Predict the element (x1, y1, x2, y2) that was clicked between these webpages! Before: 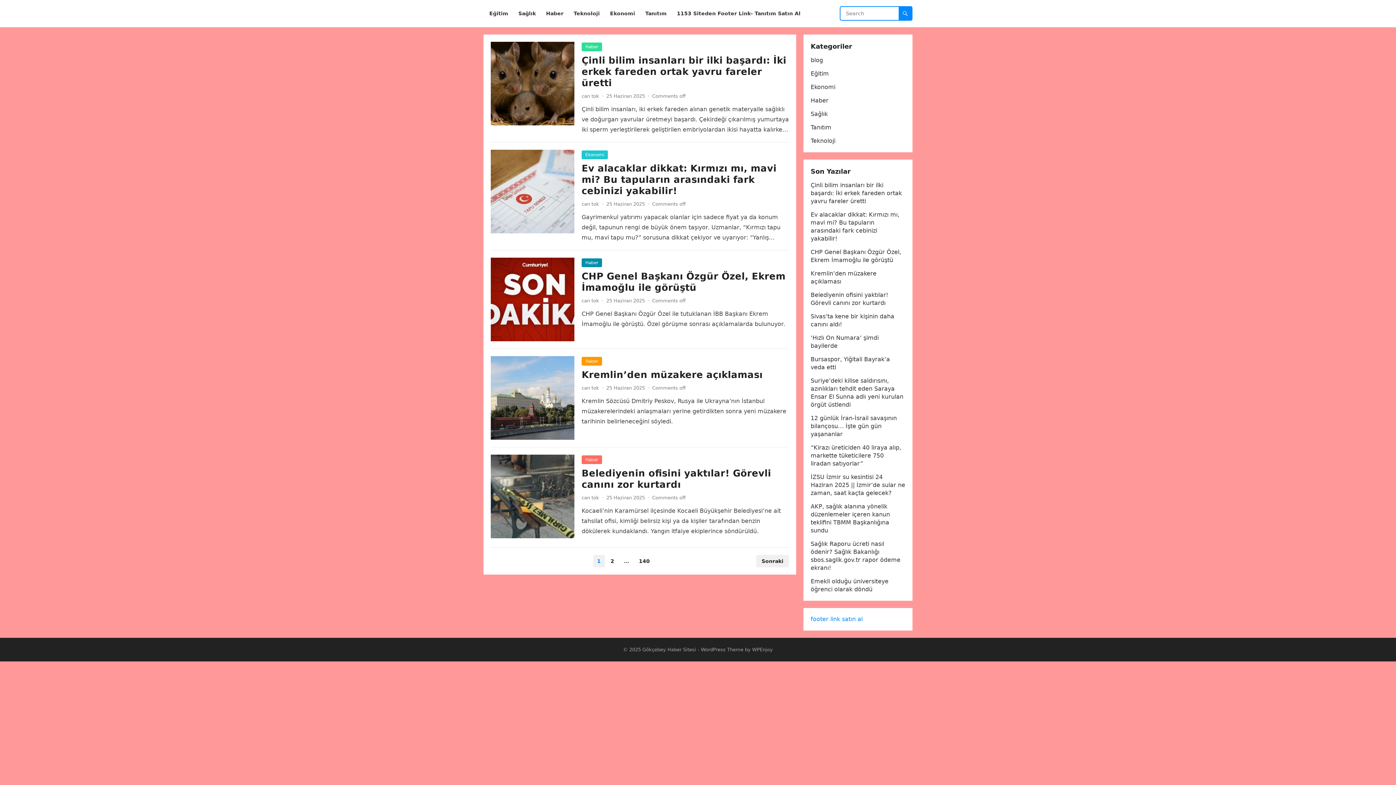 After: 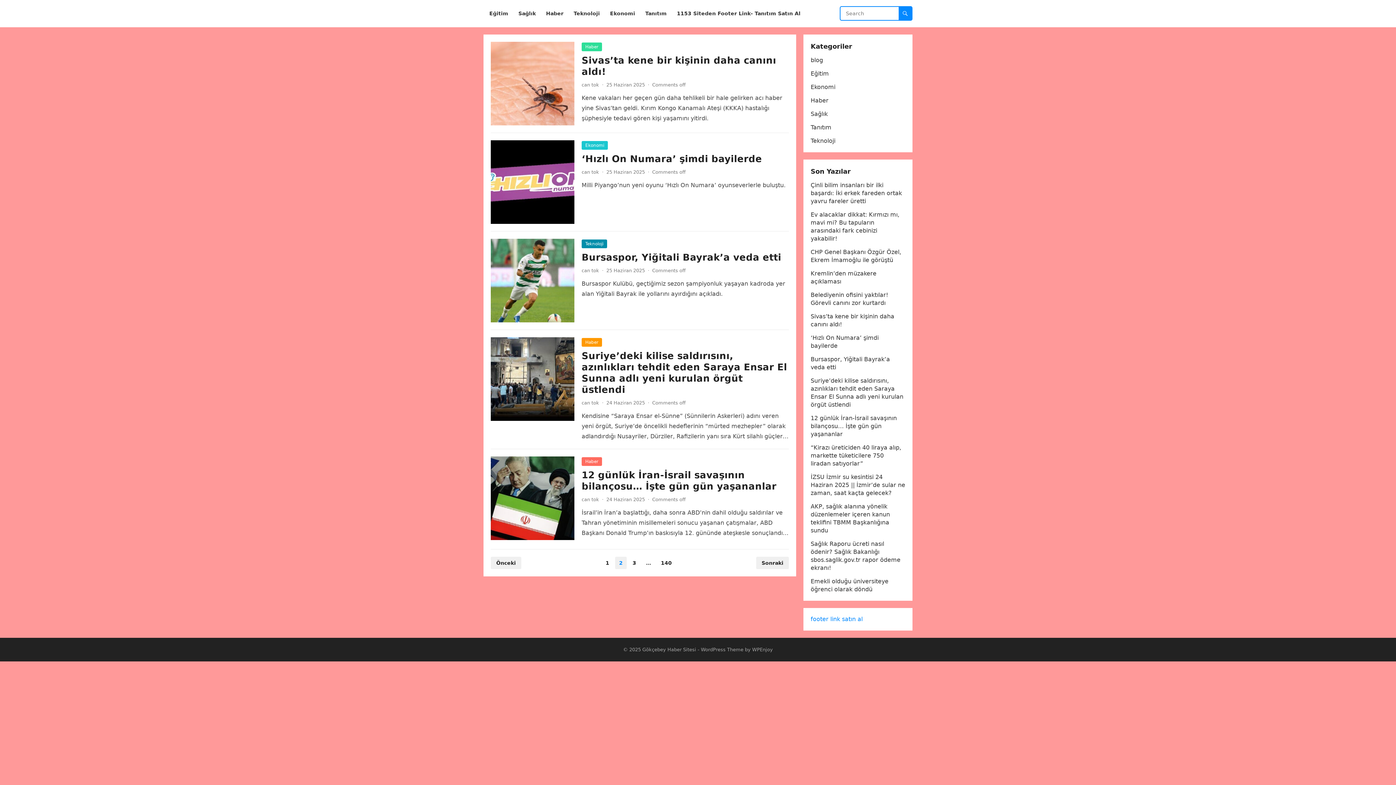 Action: label: 2 bbox: (606, 555, 618, 567)